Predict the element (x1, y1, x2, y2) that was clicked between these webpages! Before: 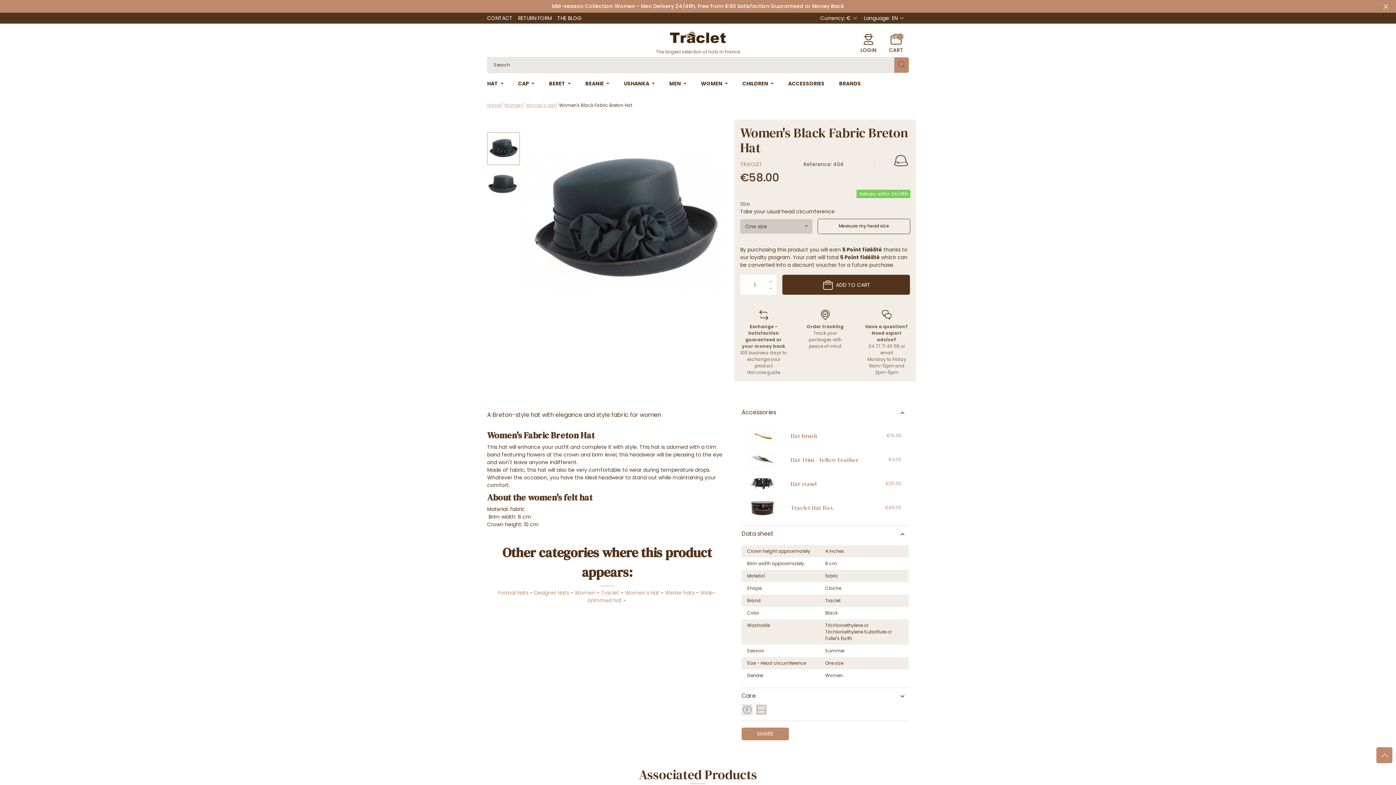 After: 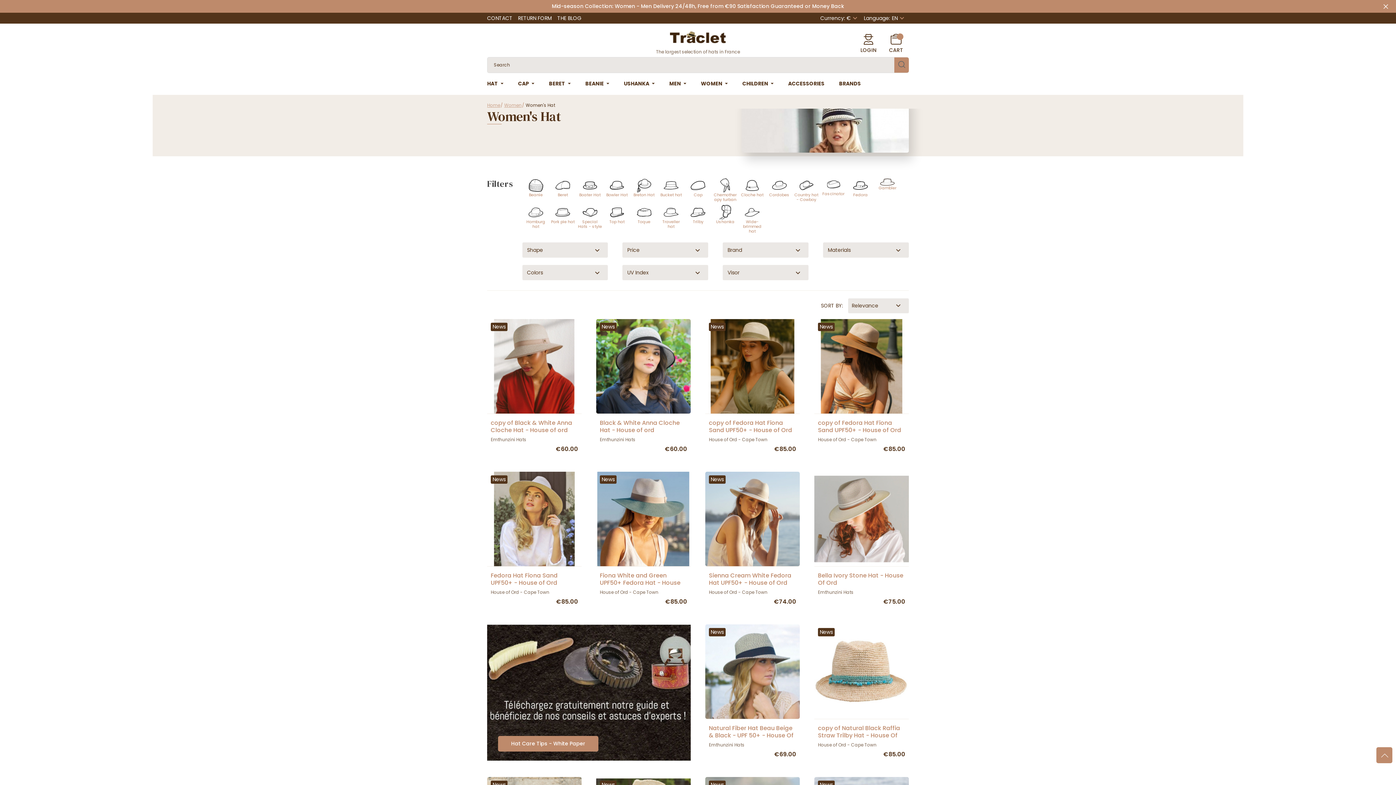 Action: label: Women's Hat bbox: (525, 102, 555, 108)